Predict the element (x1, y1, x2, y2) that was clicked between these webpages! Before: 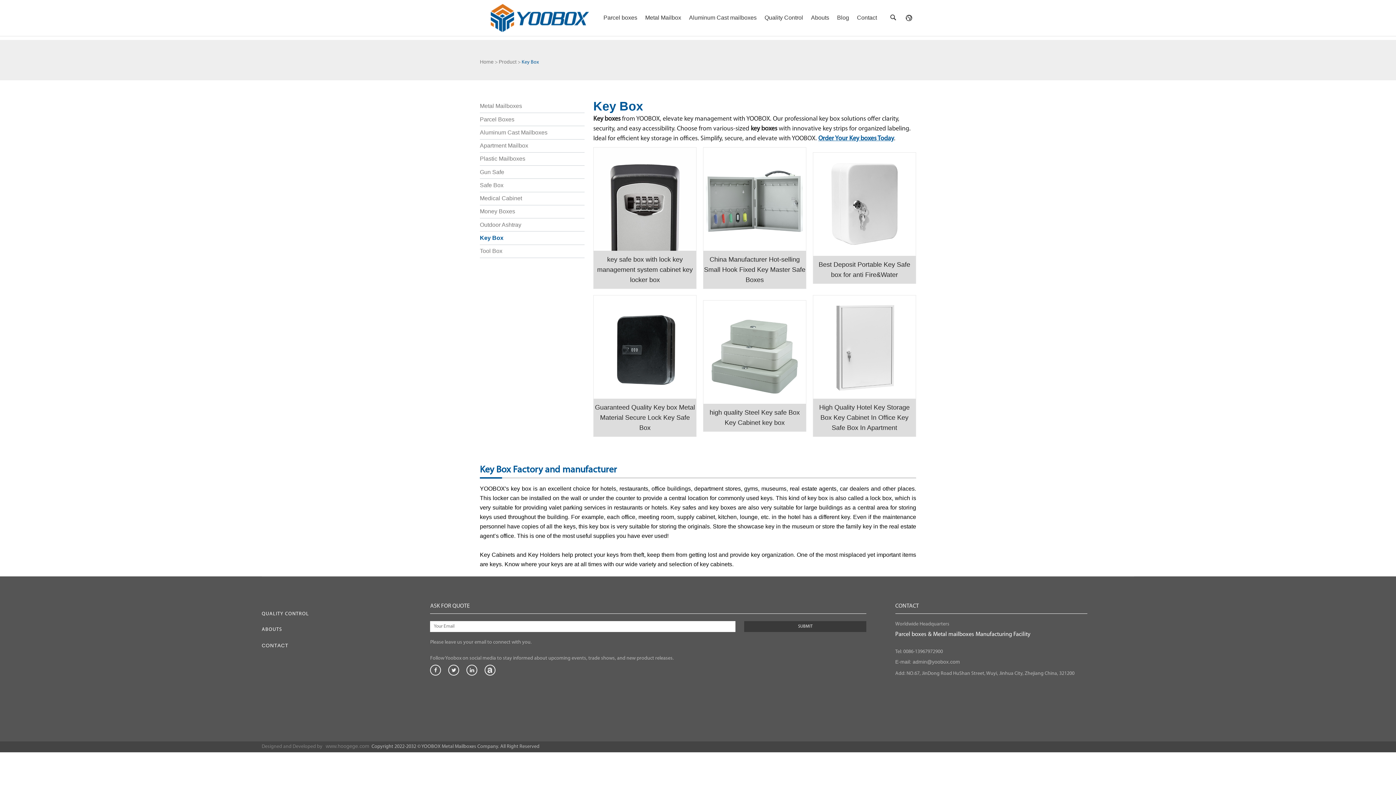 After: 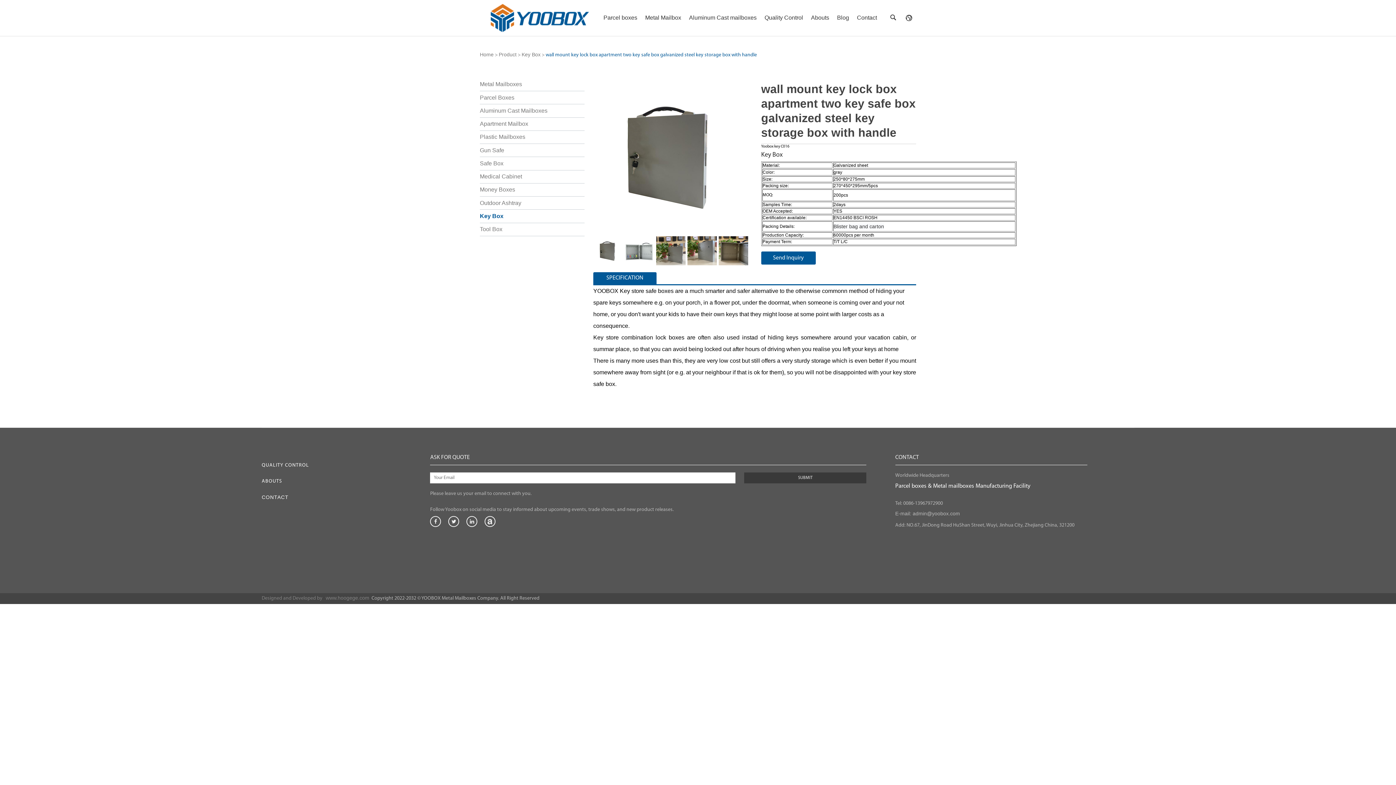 Action: label: China Manufacturer Hot-selling Small Hook Fixed Key Master Safe Boxes bbox: (703, 147, 806, 288)